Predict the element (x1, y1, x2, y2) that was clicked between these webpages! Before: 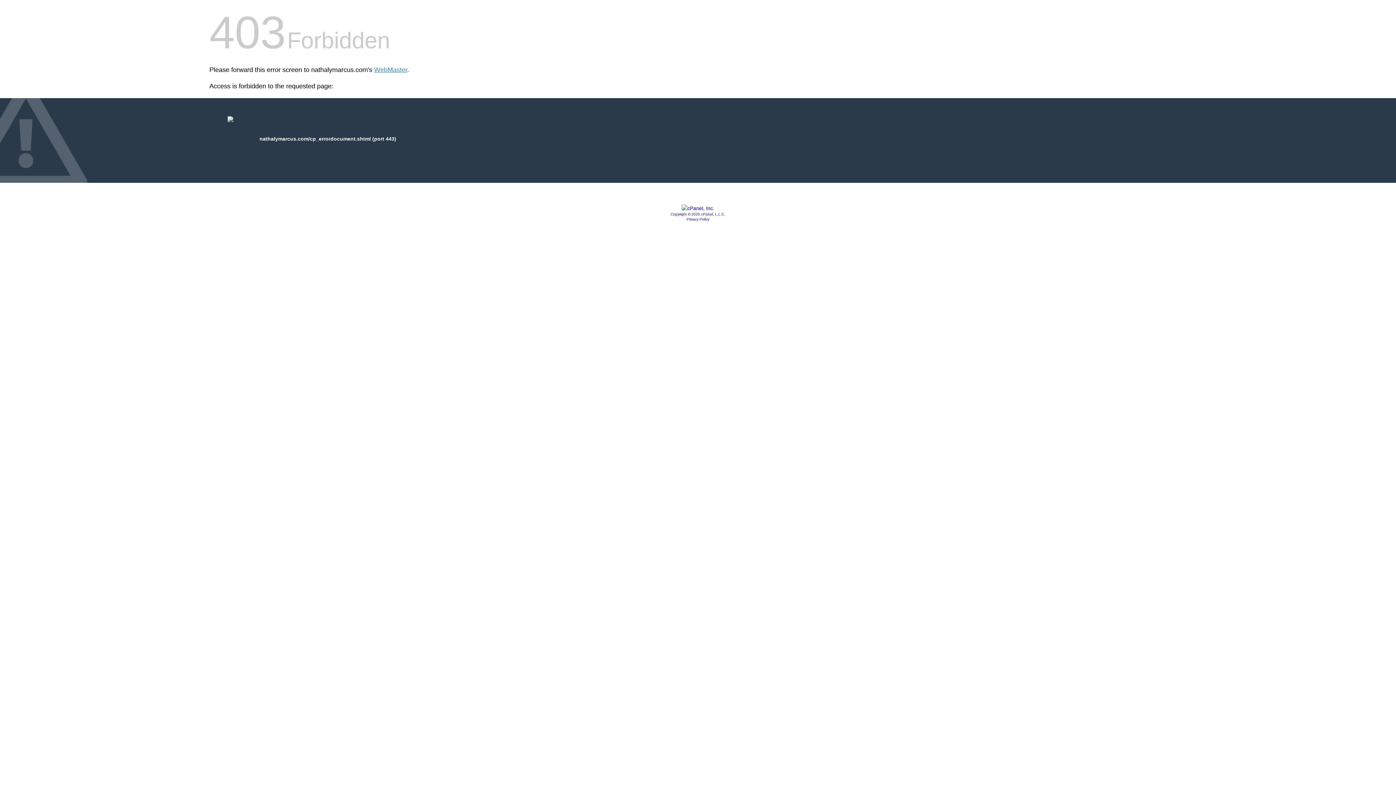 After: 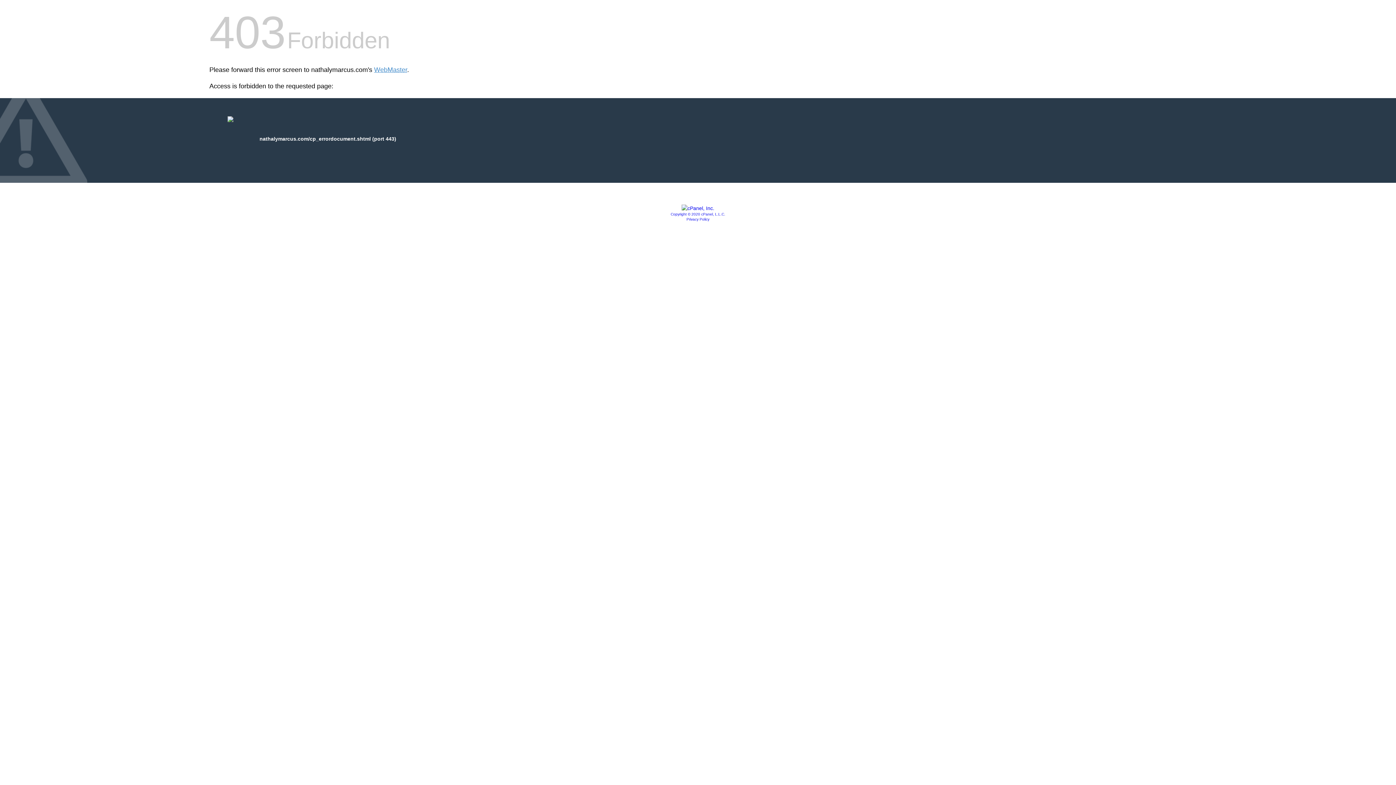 Action: bbox: (681, 205, 714, 211)